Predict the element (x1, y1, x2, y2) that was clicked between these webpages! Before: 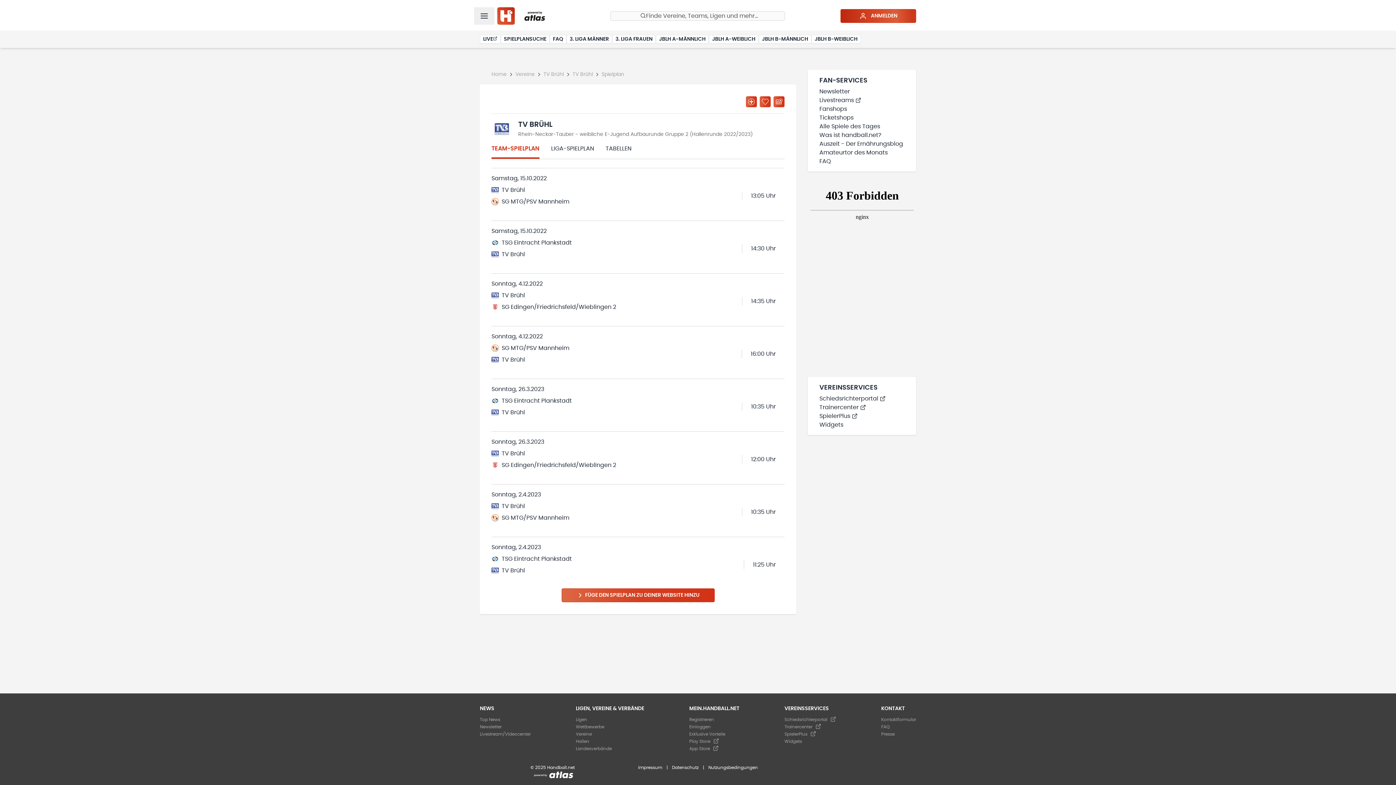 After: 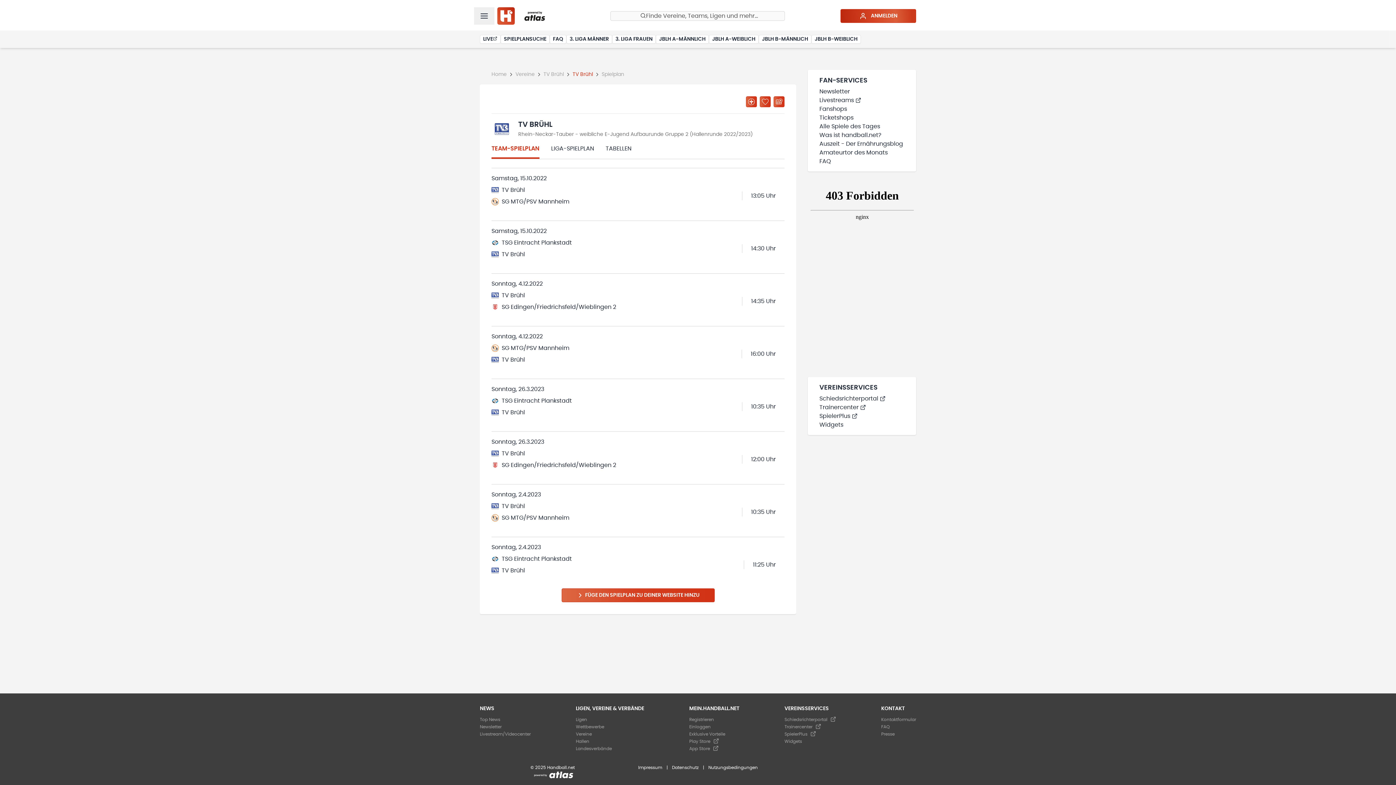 Action: bbox: (572, 72, 593, 77) label: TV Brühl